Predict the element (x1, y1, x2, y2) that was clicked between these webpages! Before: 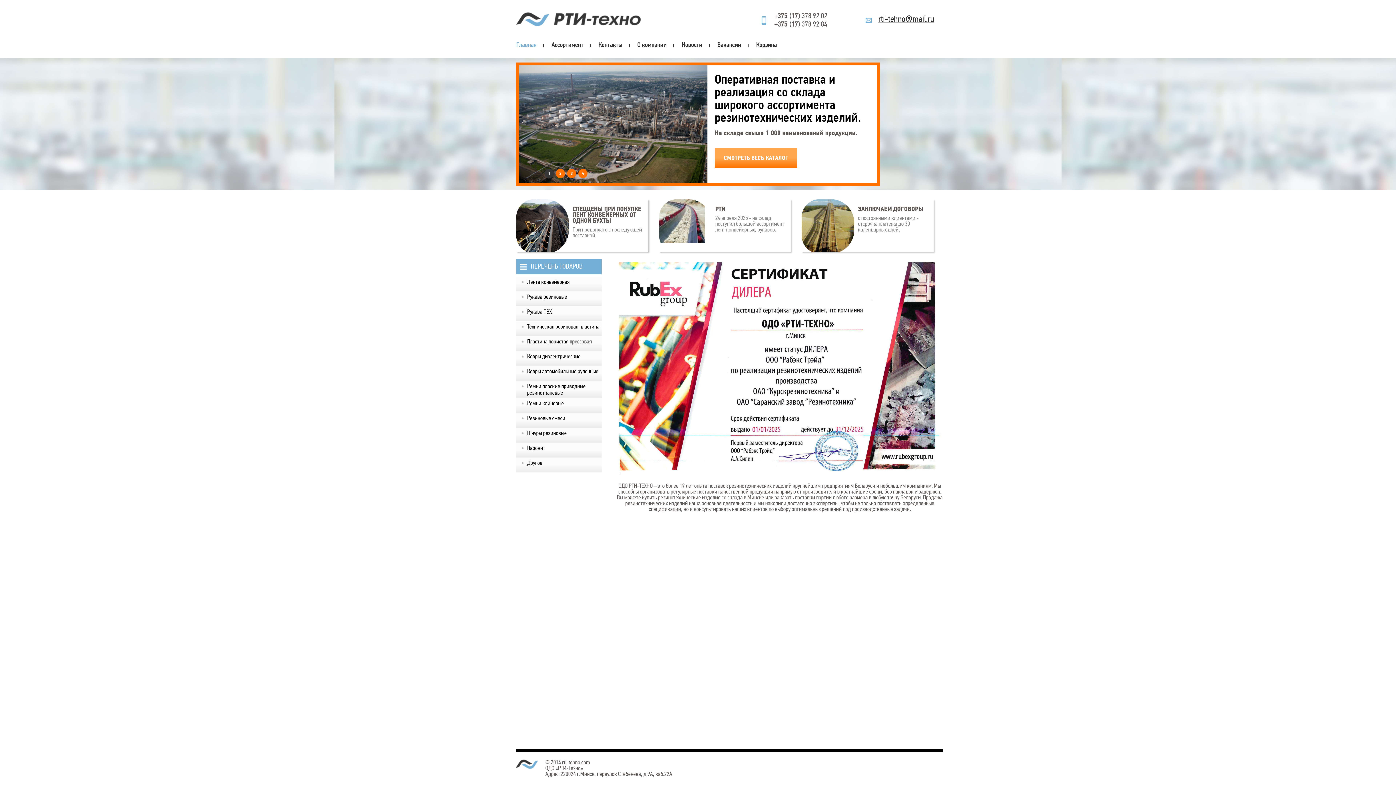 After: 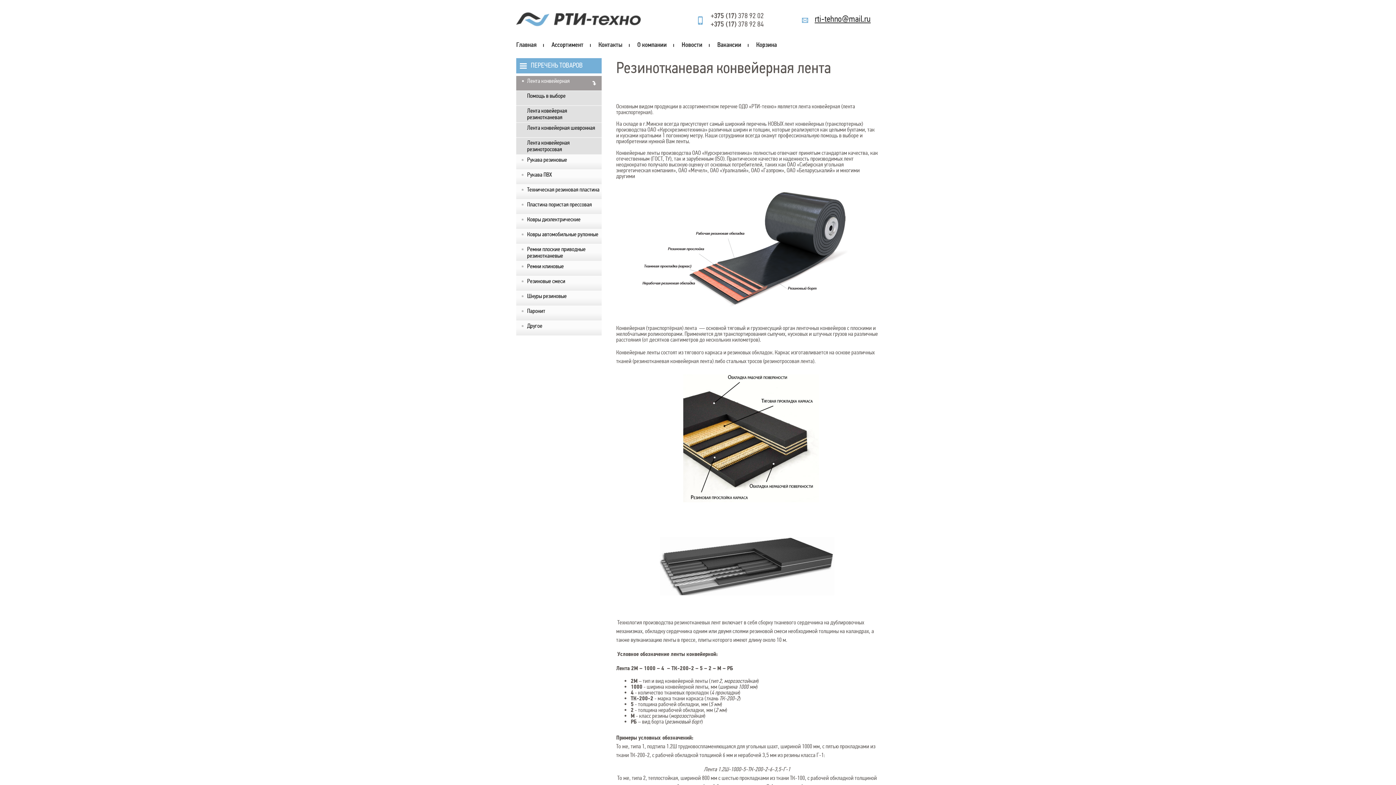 Action: label: Лента конвейерная bbox: (516, 277, 601, 291)